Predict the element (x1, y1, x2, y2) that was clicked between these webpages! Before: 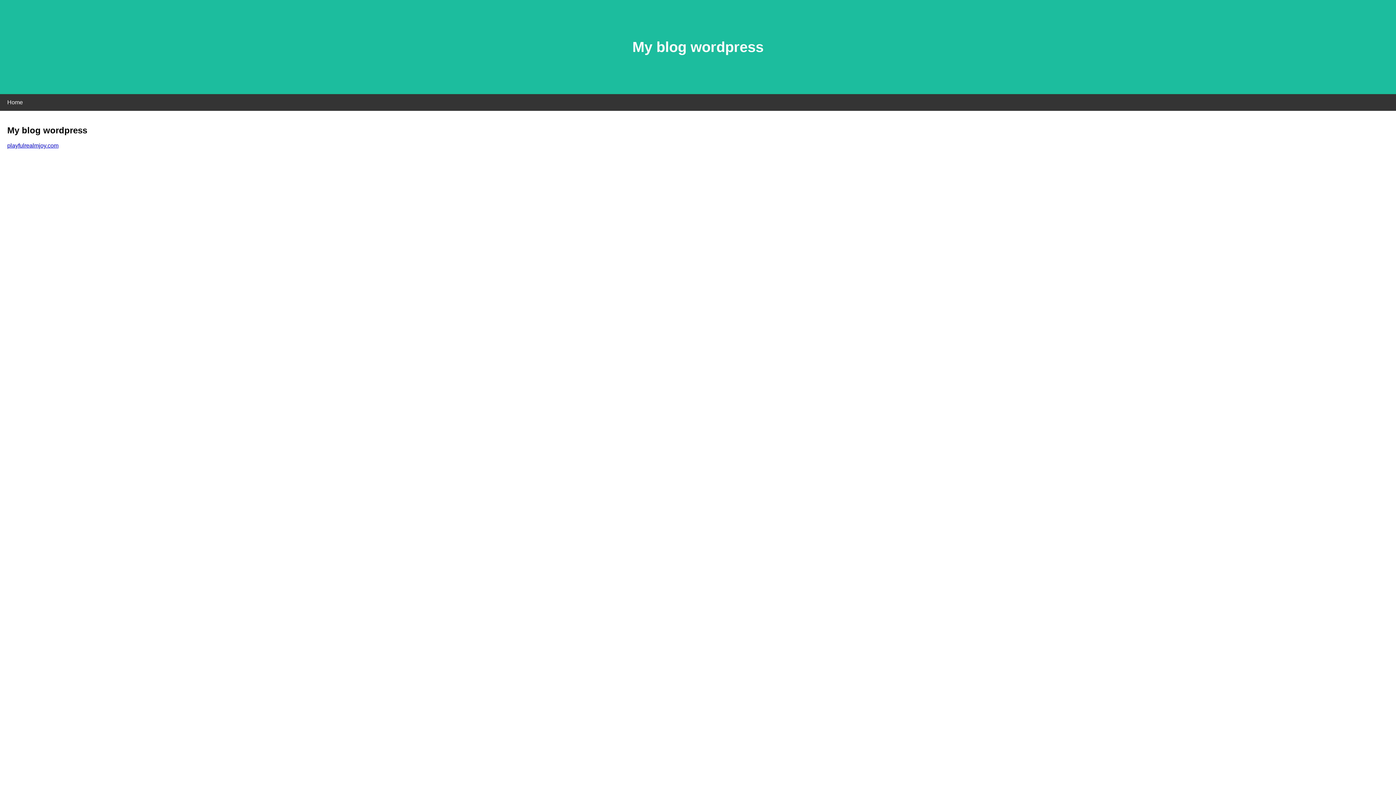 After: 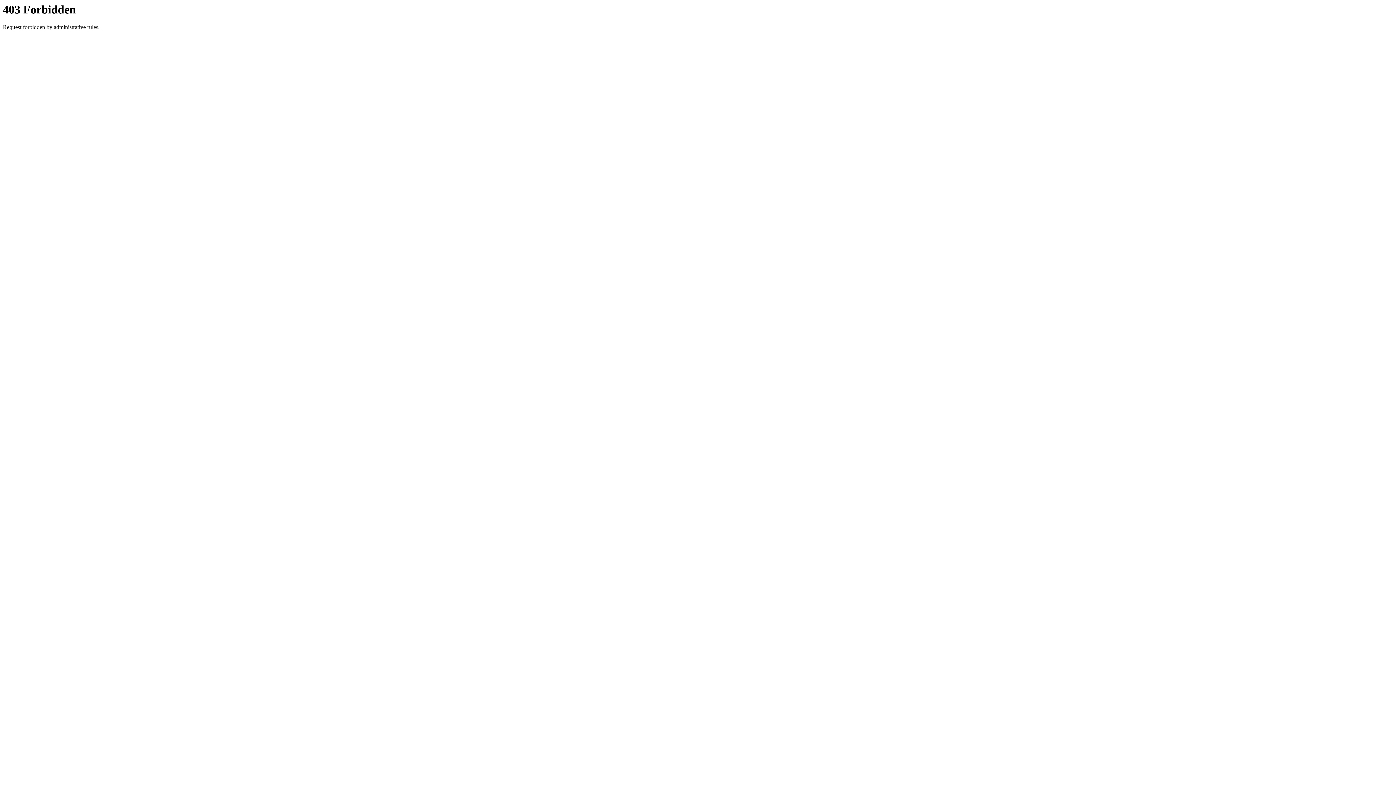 Action: bbox: (7, 142, 58, 148) label: playfulrealmjoy.com